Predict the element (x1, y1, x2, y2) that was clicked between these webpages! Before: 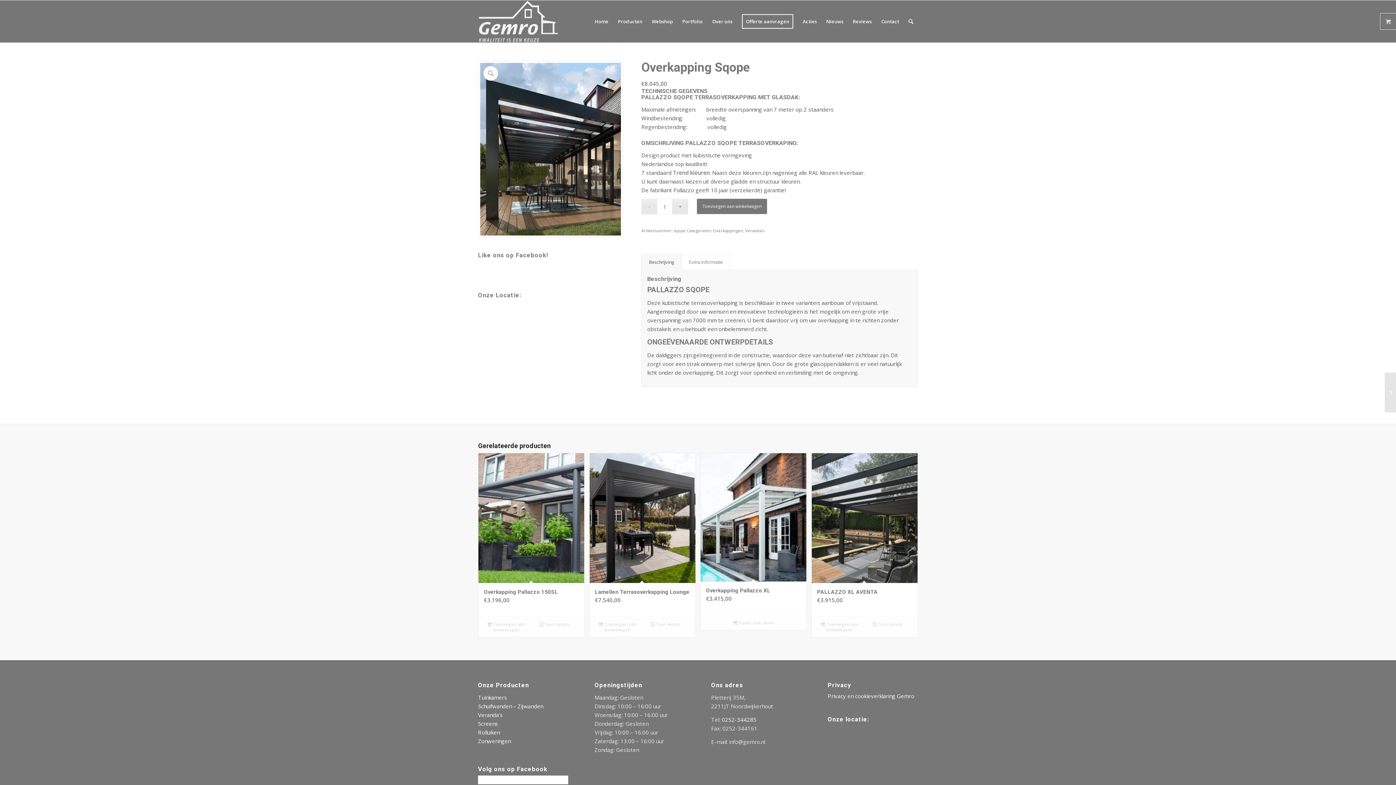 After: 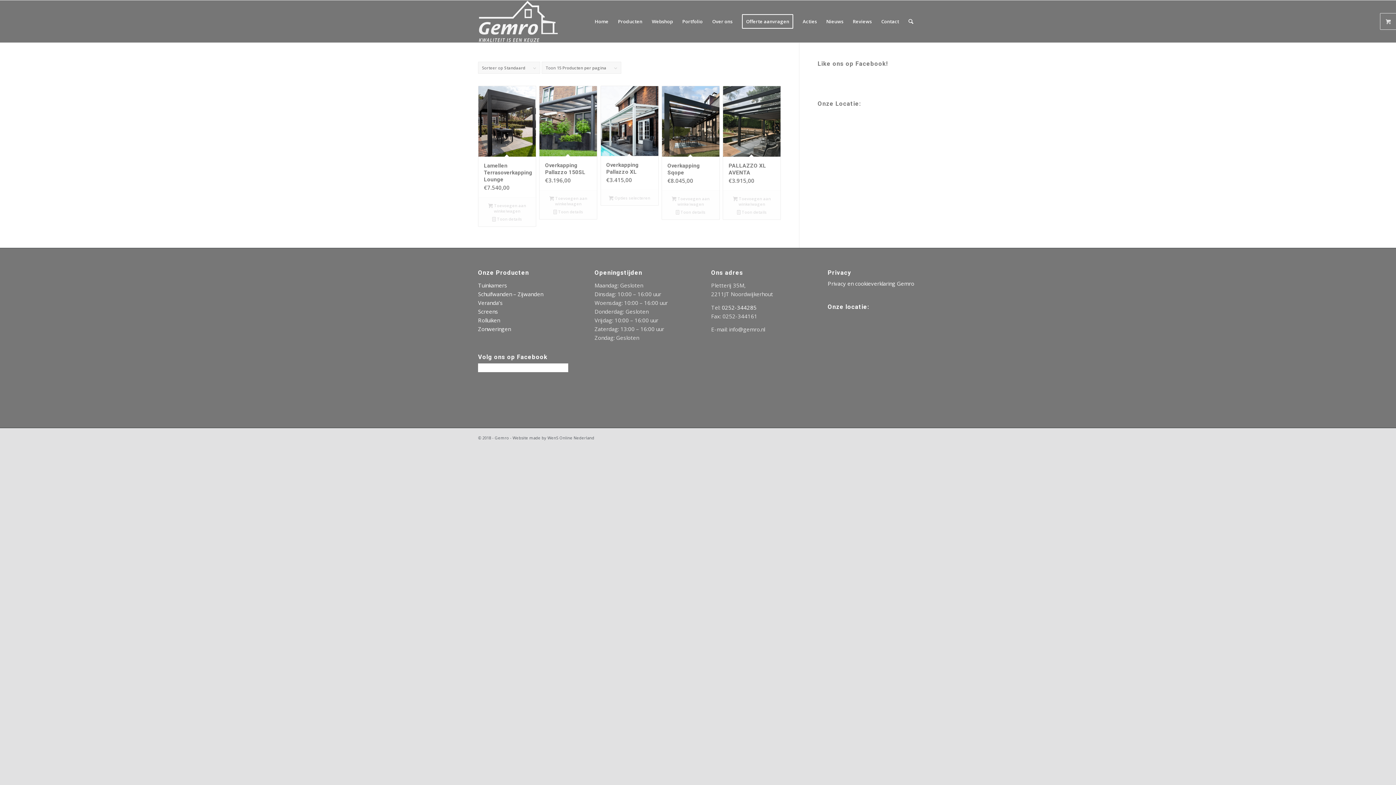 Action: bbox: (745, 228, 764, 233) label: Veranda's